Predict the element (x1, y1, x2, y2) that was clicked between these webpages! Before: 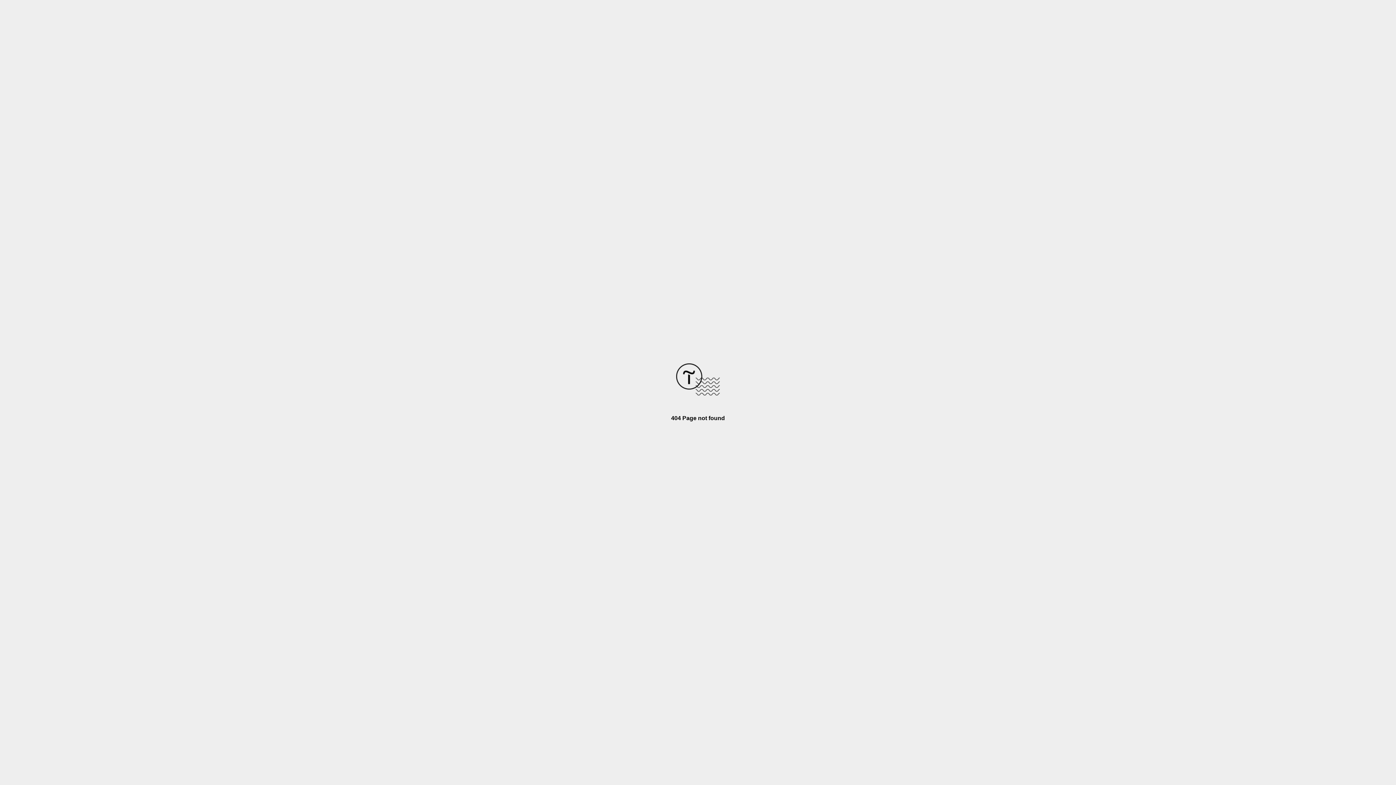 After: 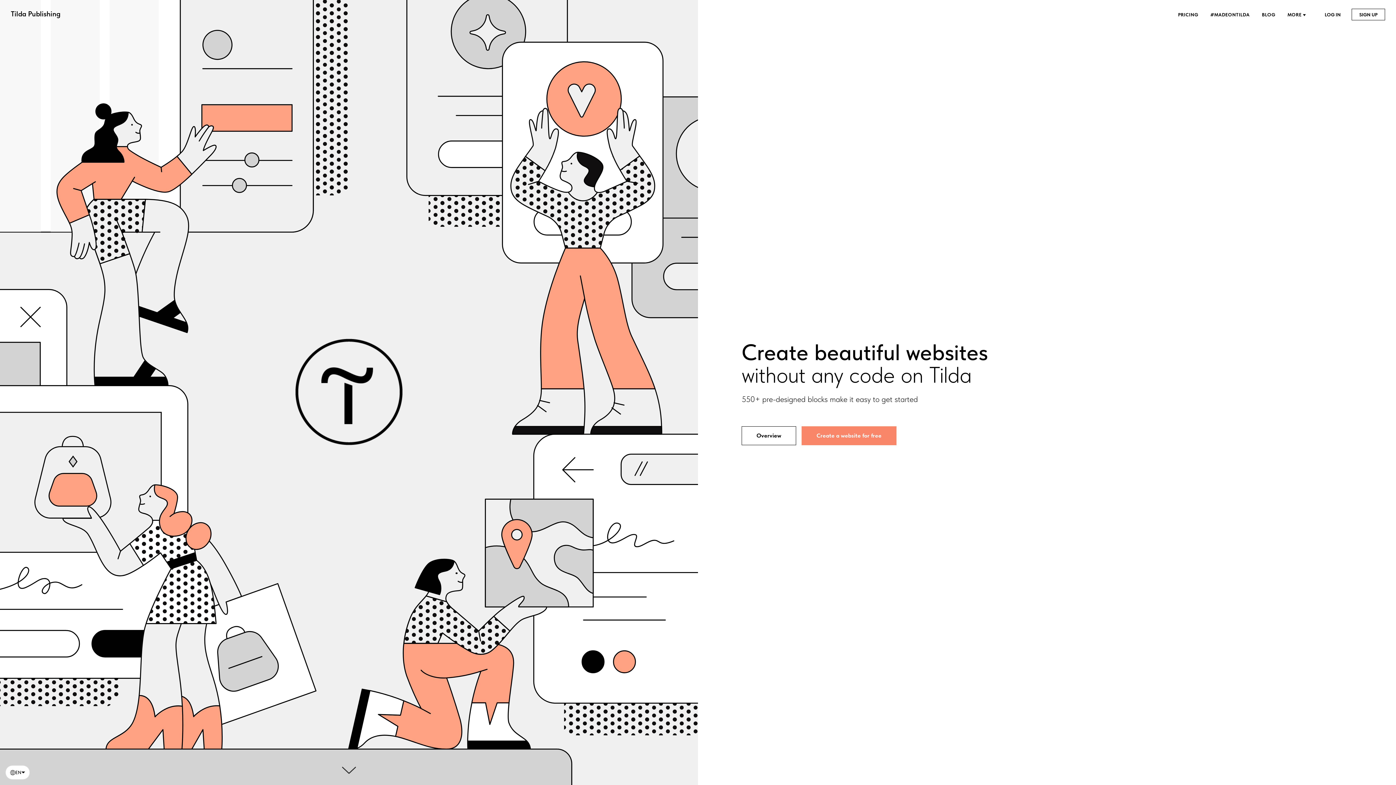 Action: bbox: (676, 390, 720, 396)